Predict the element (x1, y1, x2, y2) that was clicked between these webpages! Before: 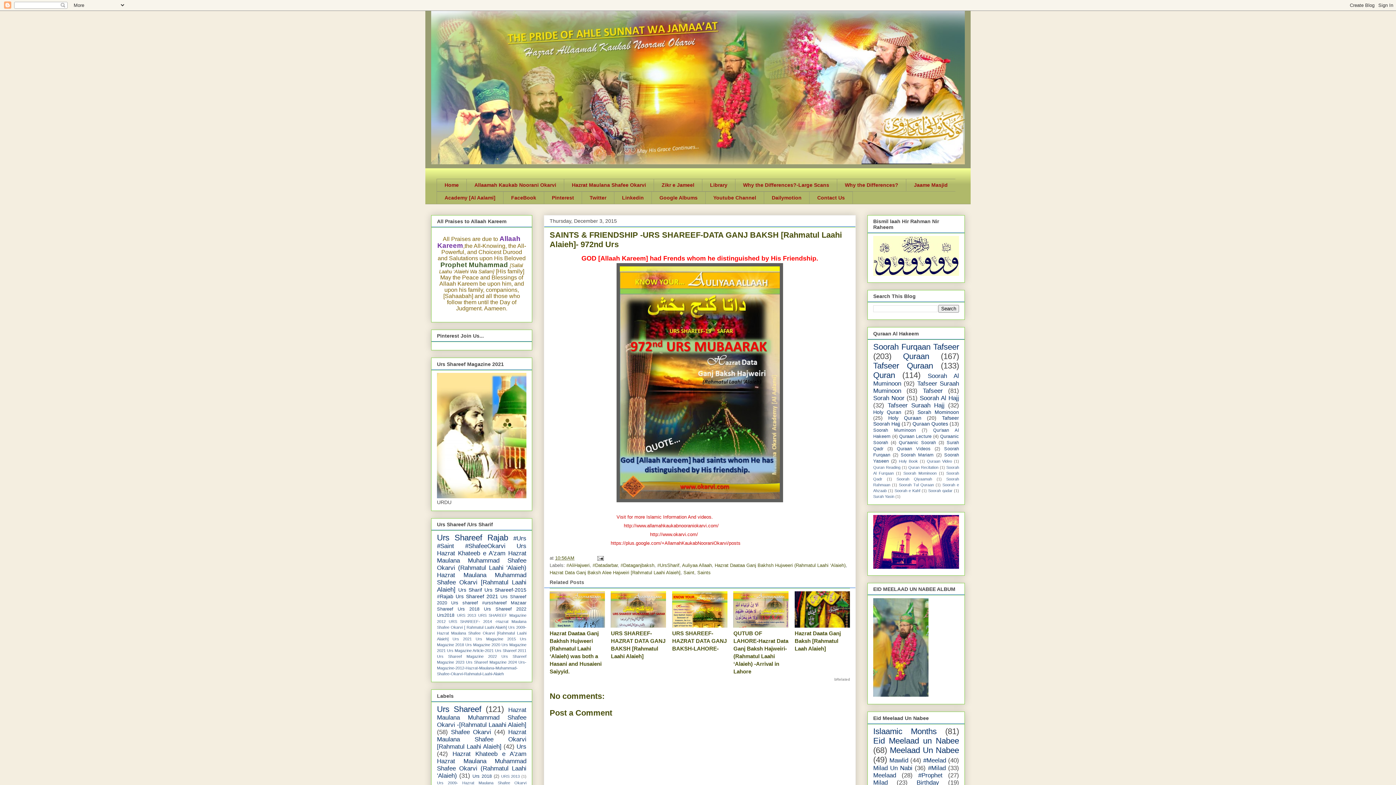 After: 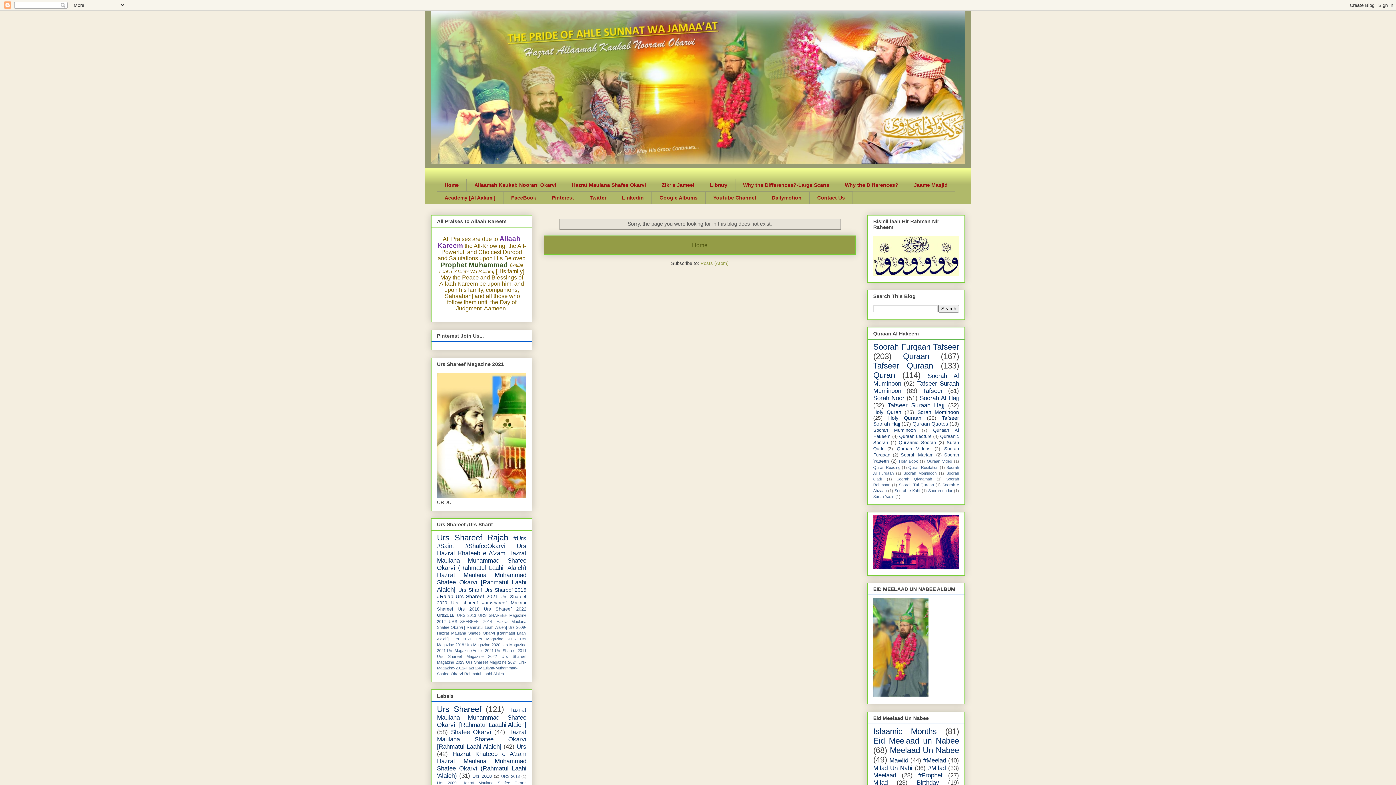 Action: bbox: (873, 564, 959, 570)